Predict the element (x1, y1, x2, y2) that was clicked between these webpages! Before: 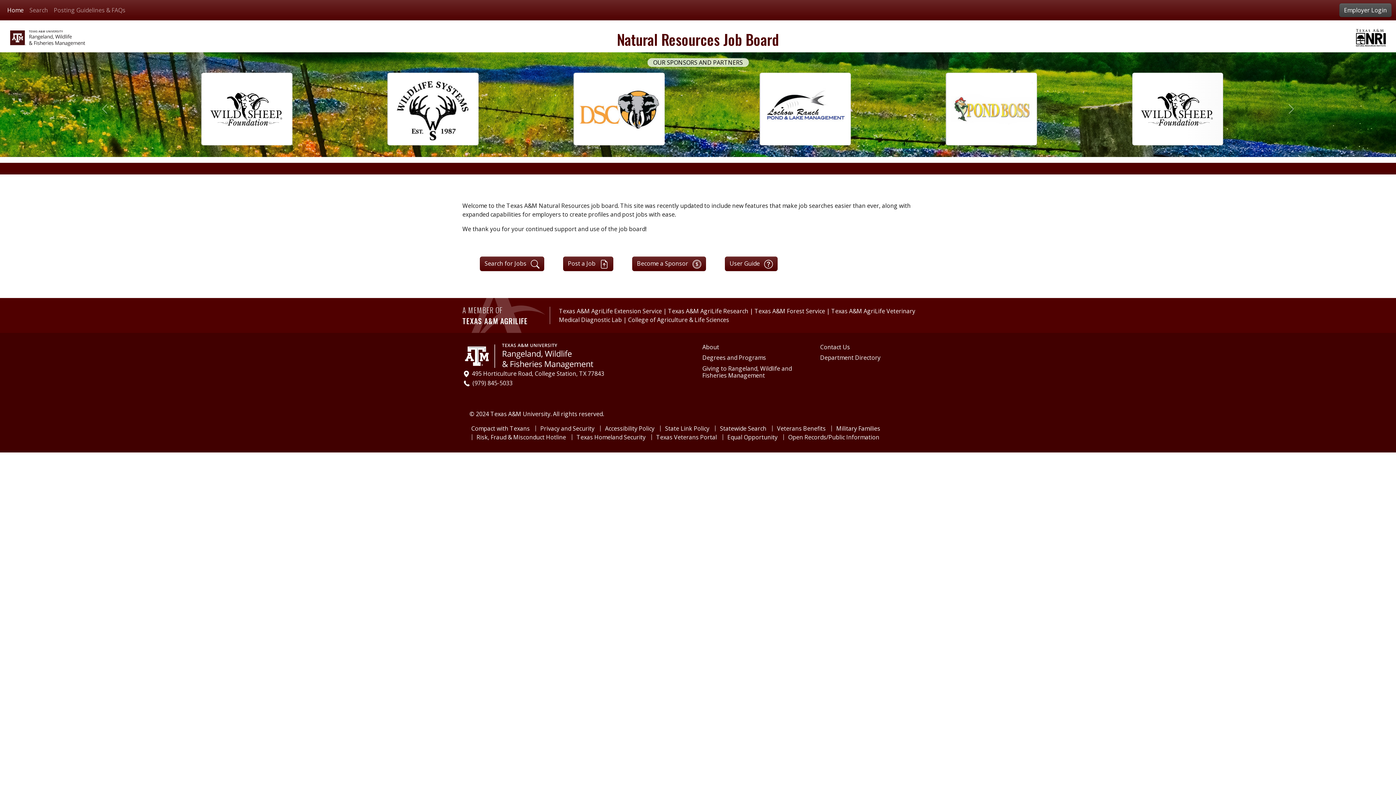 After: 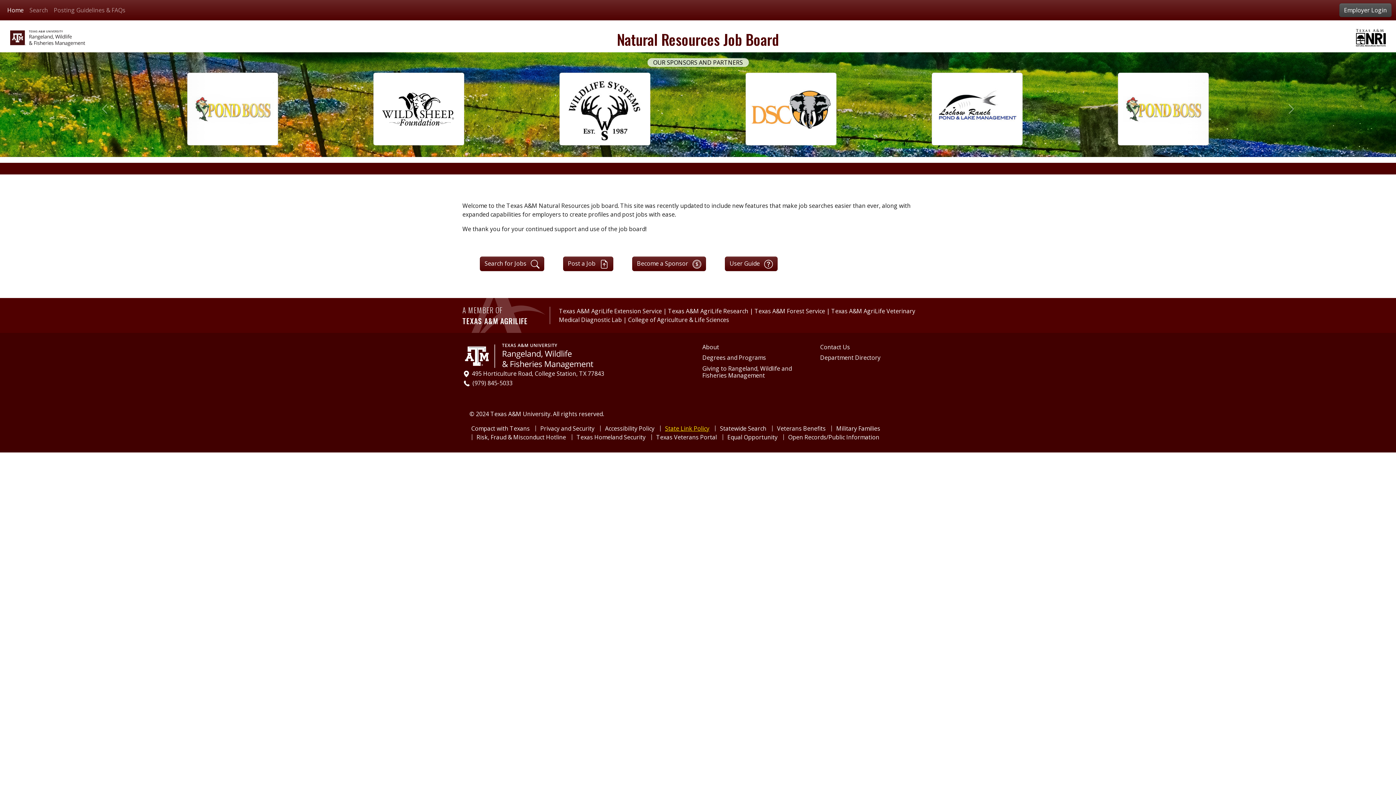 Action: label: State Link Policy bbox: (665, 425, 709, 431)